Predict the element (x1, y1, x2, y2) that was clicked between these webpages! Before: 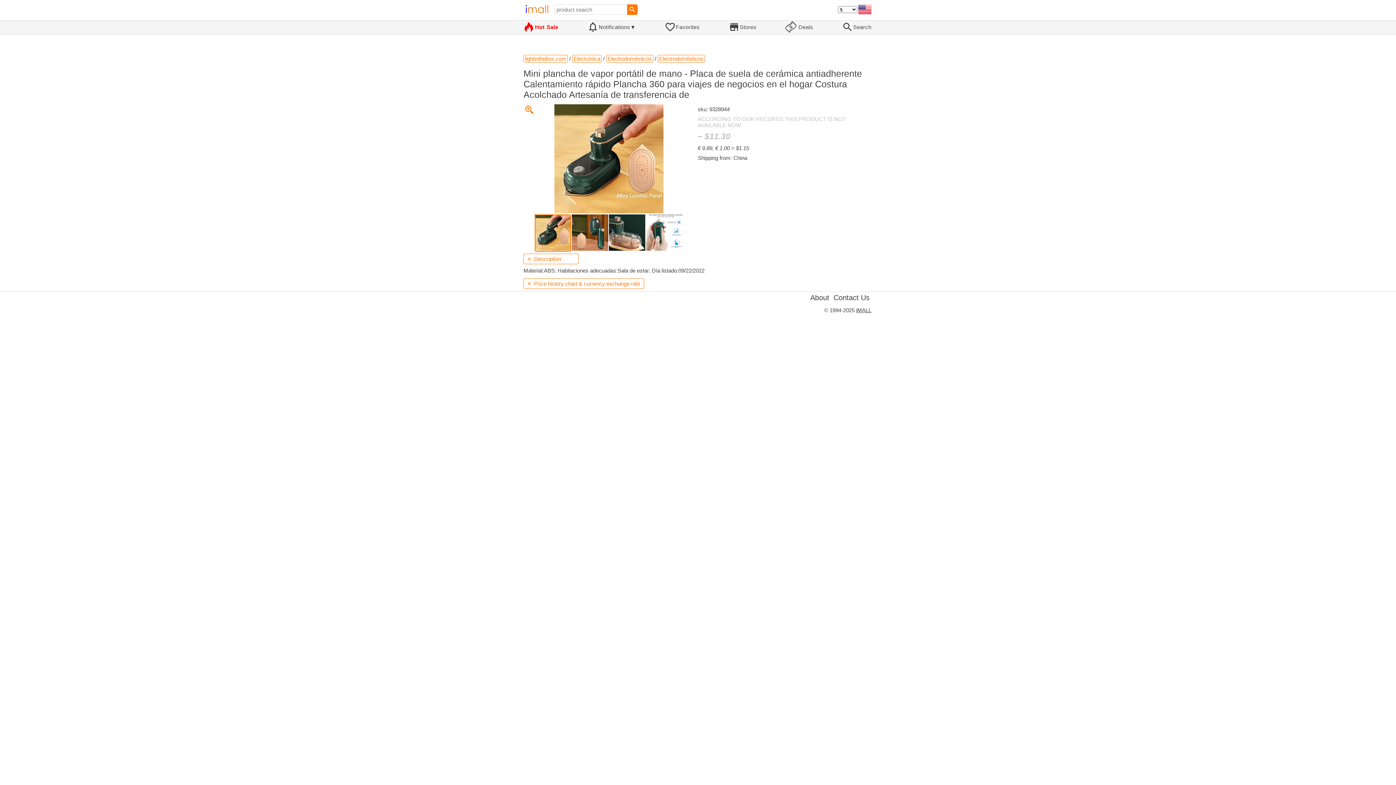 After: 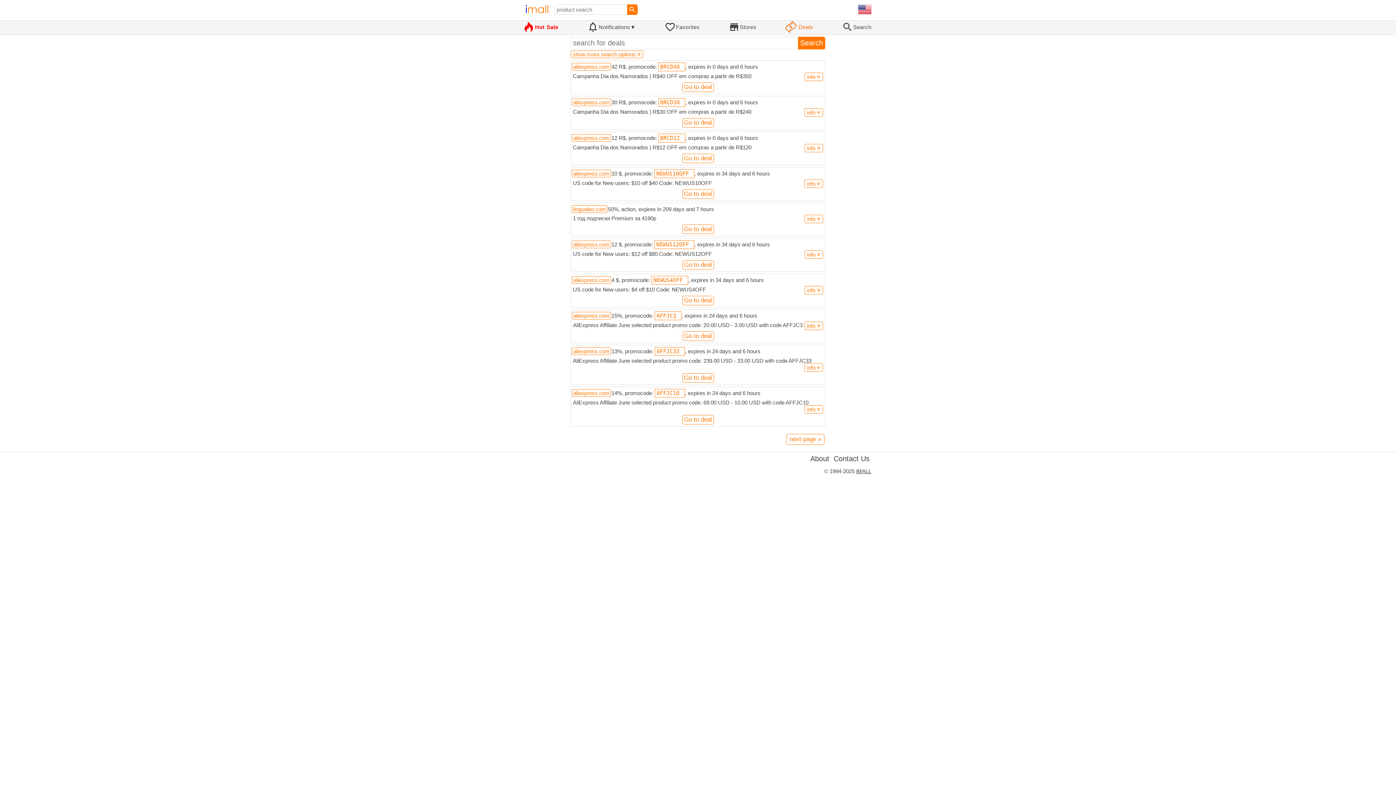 Action: label: 	 Deals bbox: (784, 20, 814, 34)